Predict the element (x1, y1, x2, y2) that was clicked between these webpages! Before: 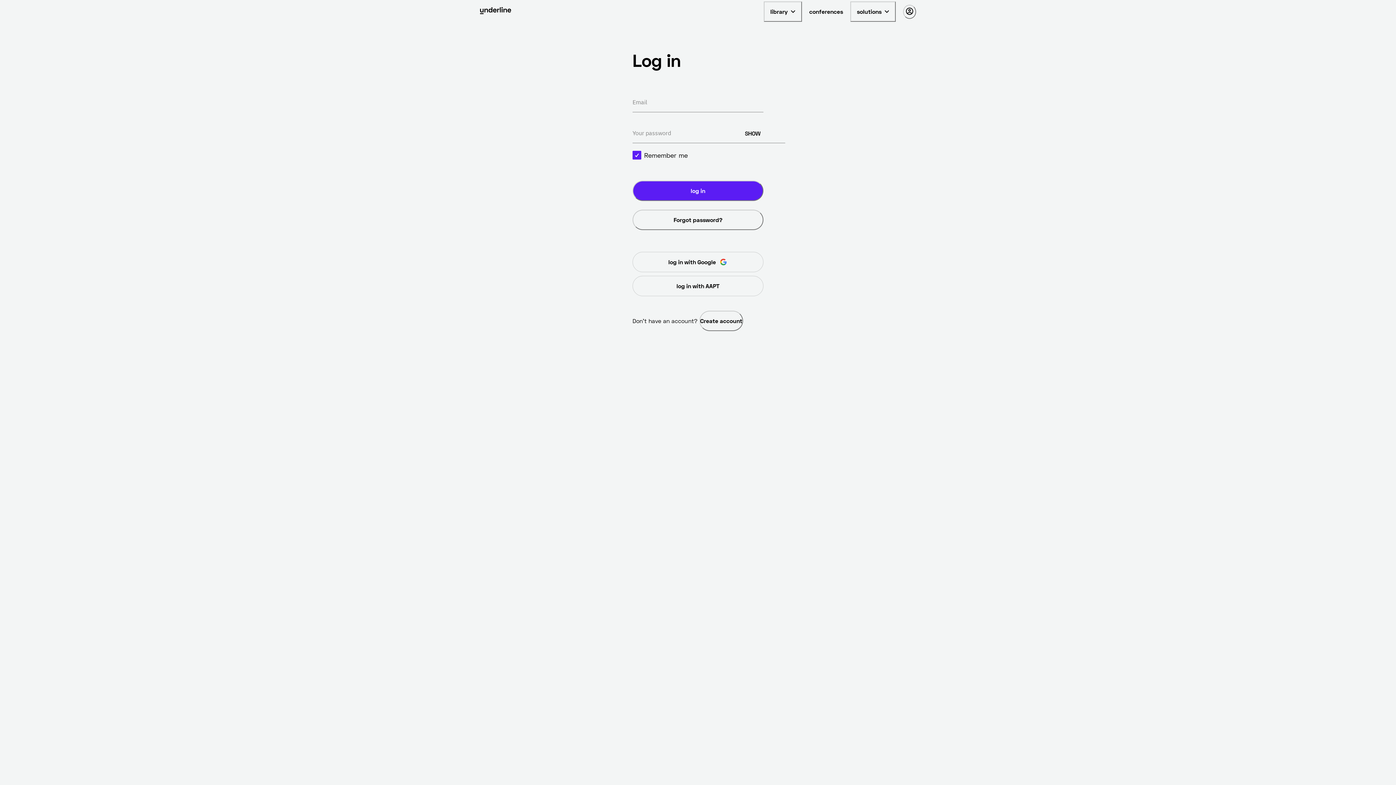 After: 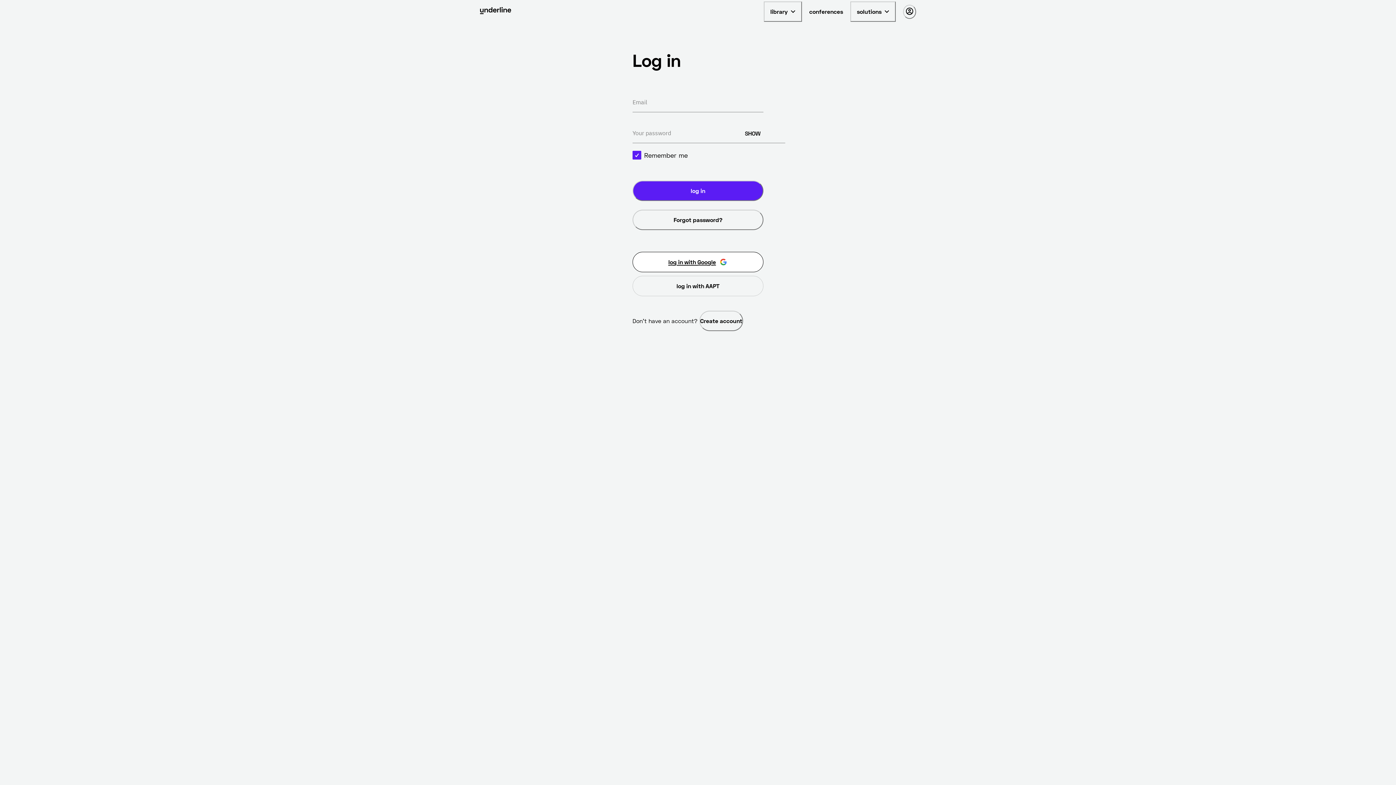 Action: bbox: (632, 251, 763, 272) label: log in with Google